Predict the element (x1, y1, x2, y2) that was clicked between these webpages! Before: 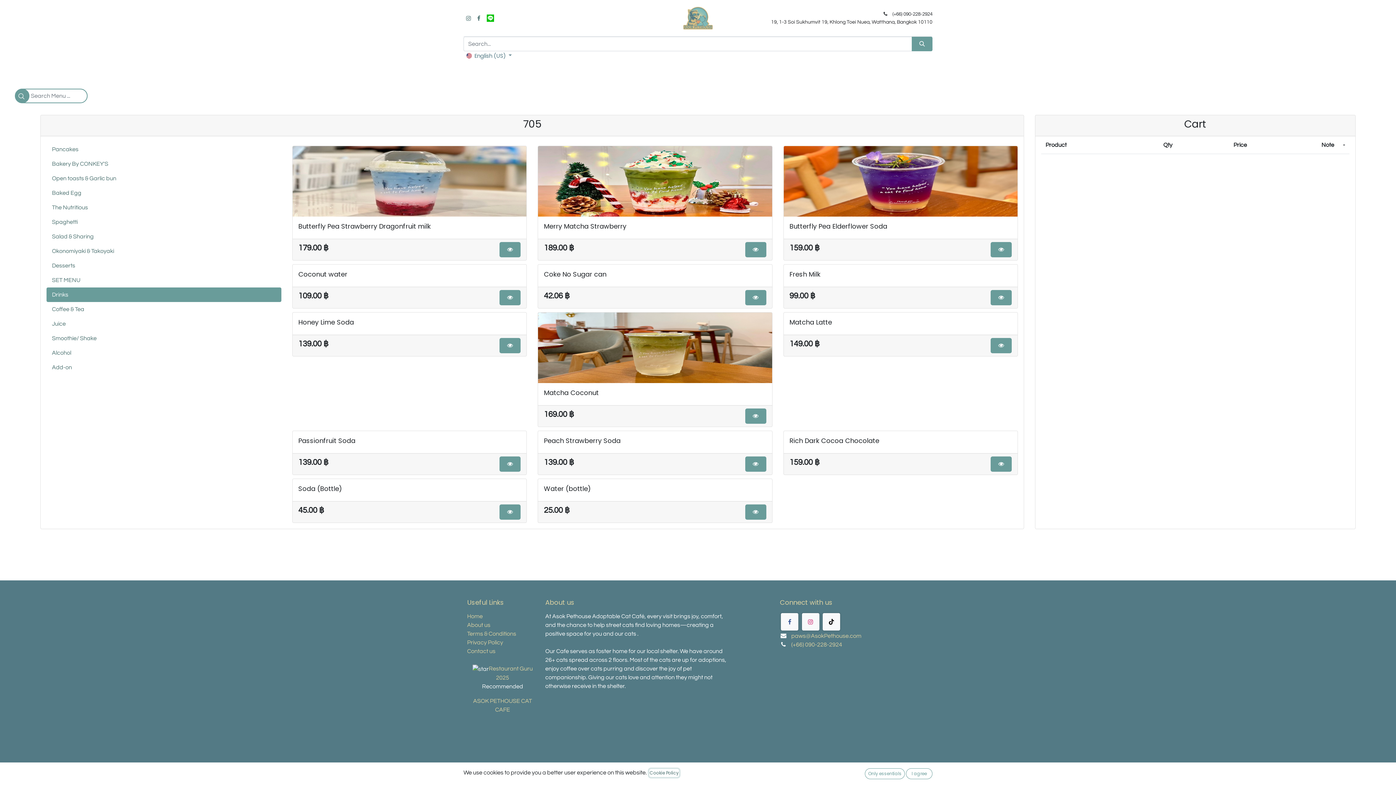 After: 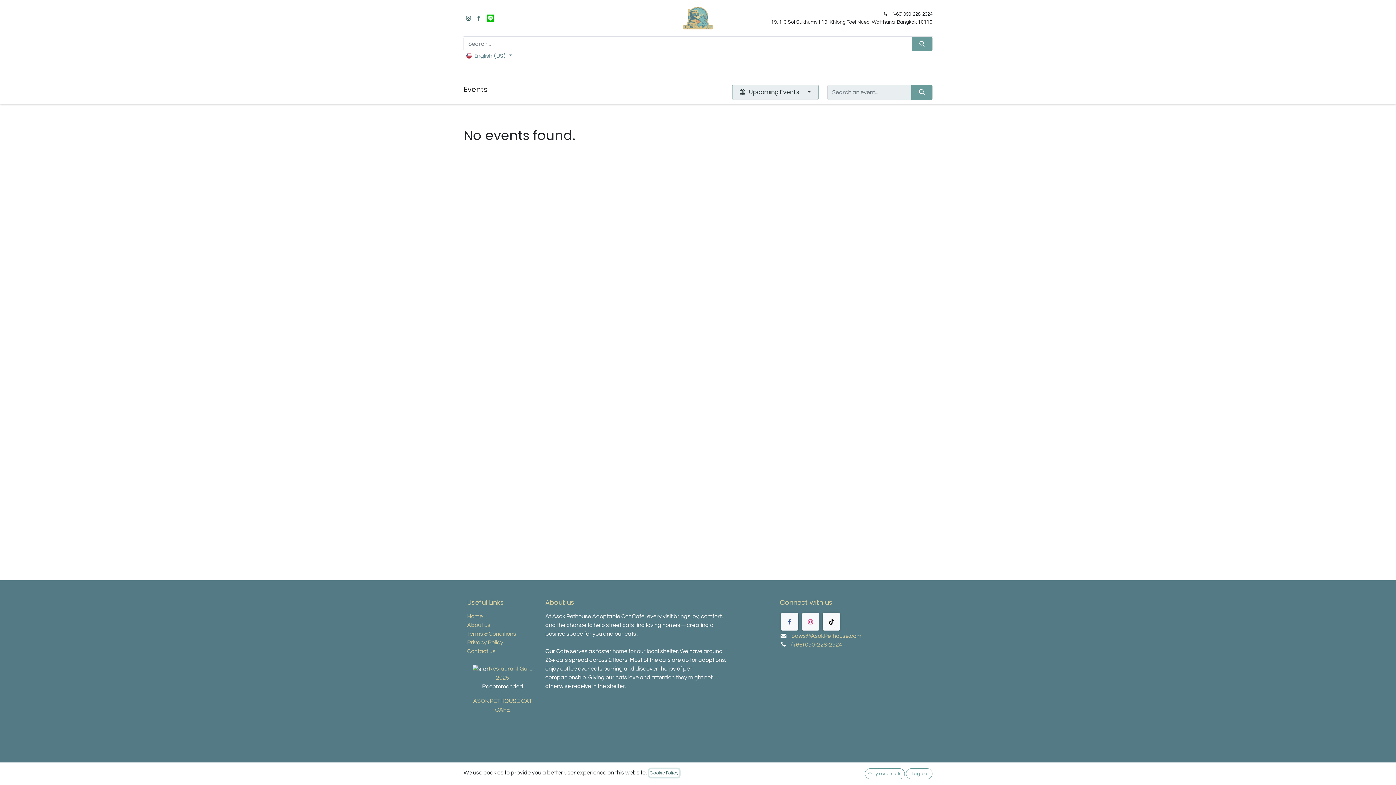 Action: label: Cat Yoga & Events bbox: (614, 63, 672, 77)